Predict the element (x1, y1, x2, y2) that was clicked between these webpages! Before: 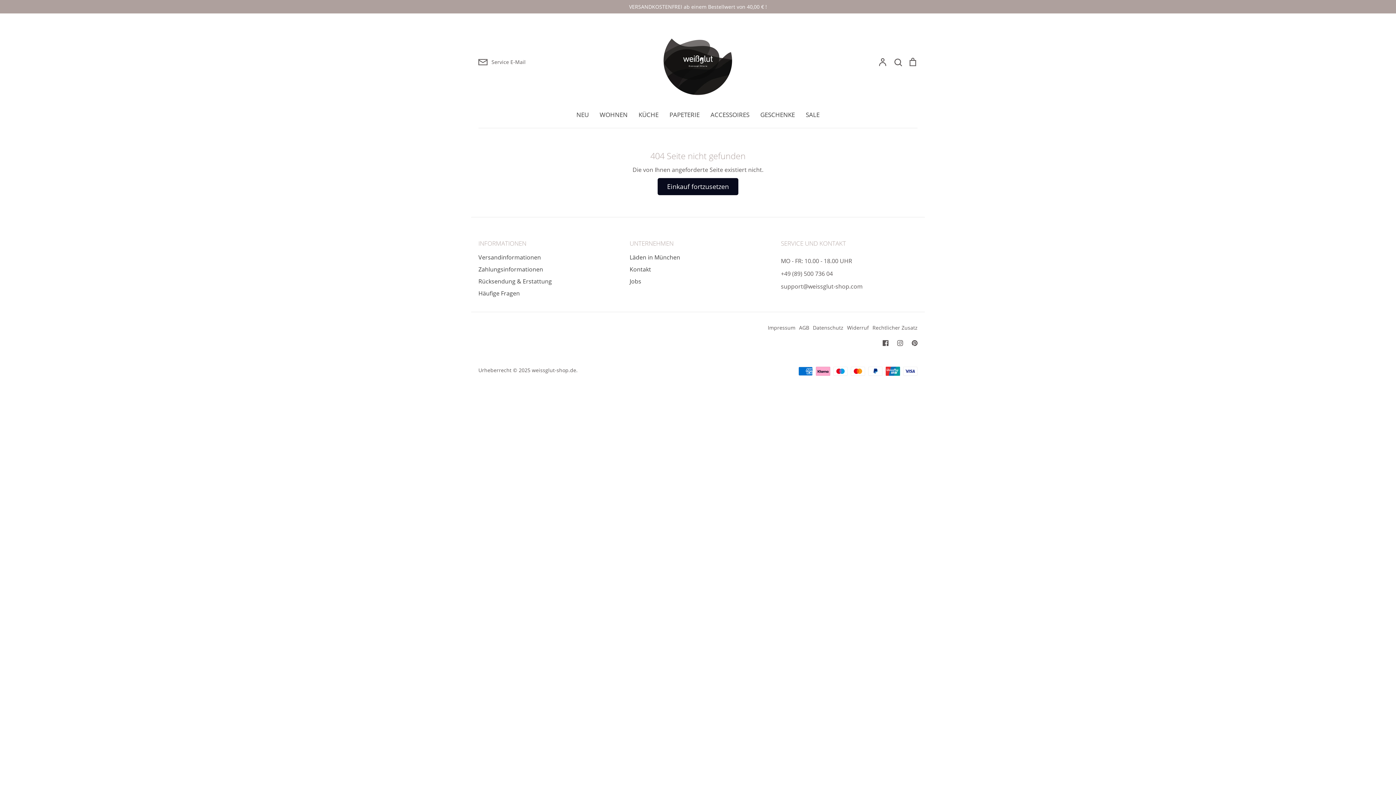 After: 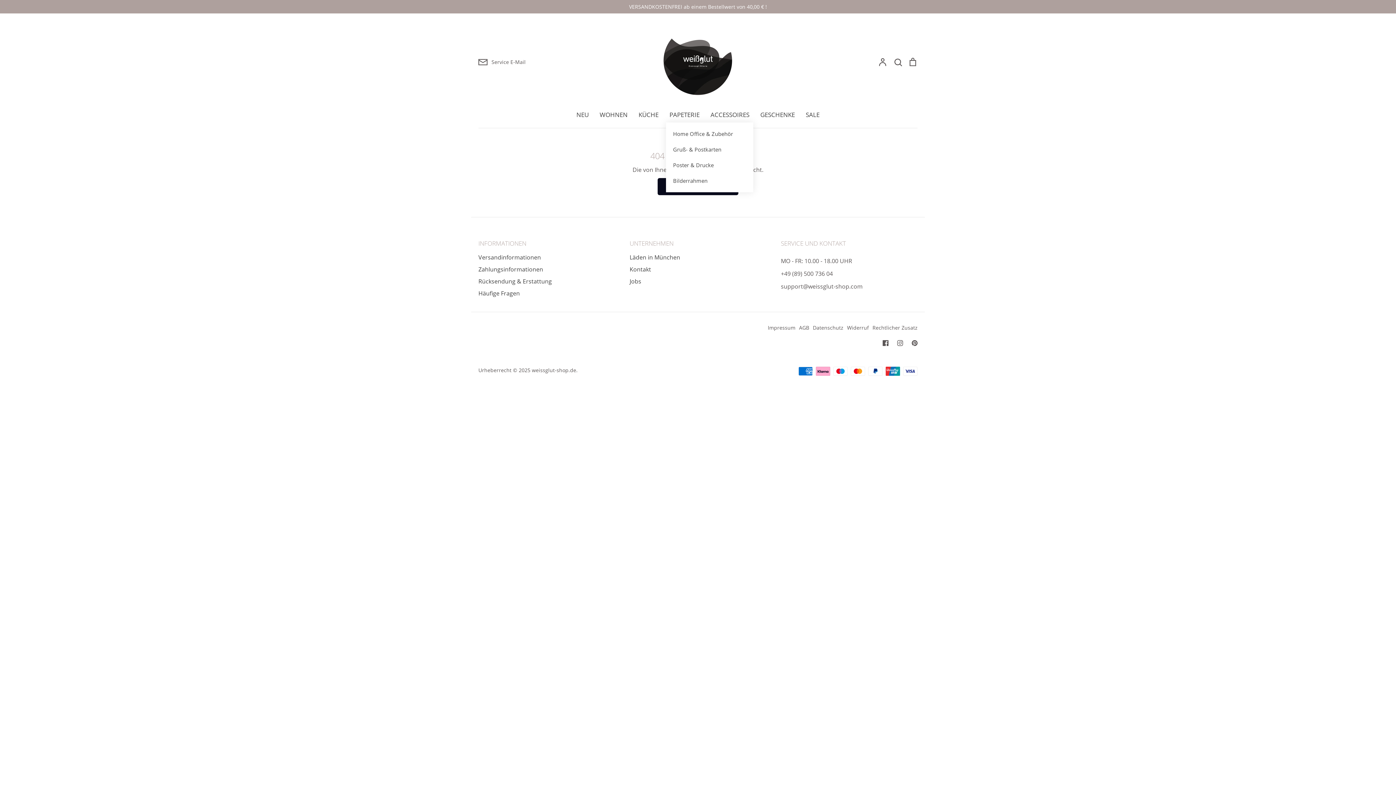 Action: label: Dropdown-Menü öffnen bbox: (669, 110, 699, 118)